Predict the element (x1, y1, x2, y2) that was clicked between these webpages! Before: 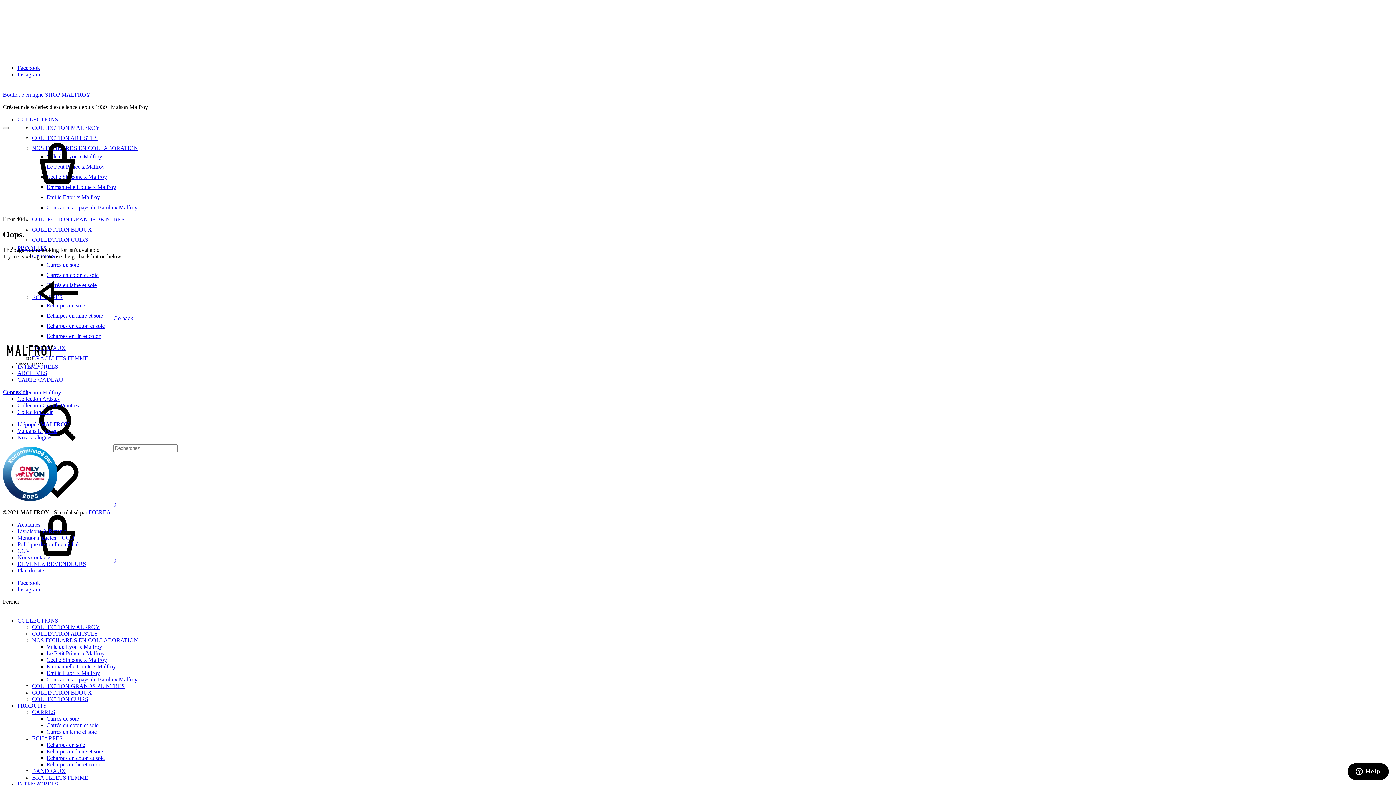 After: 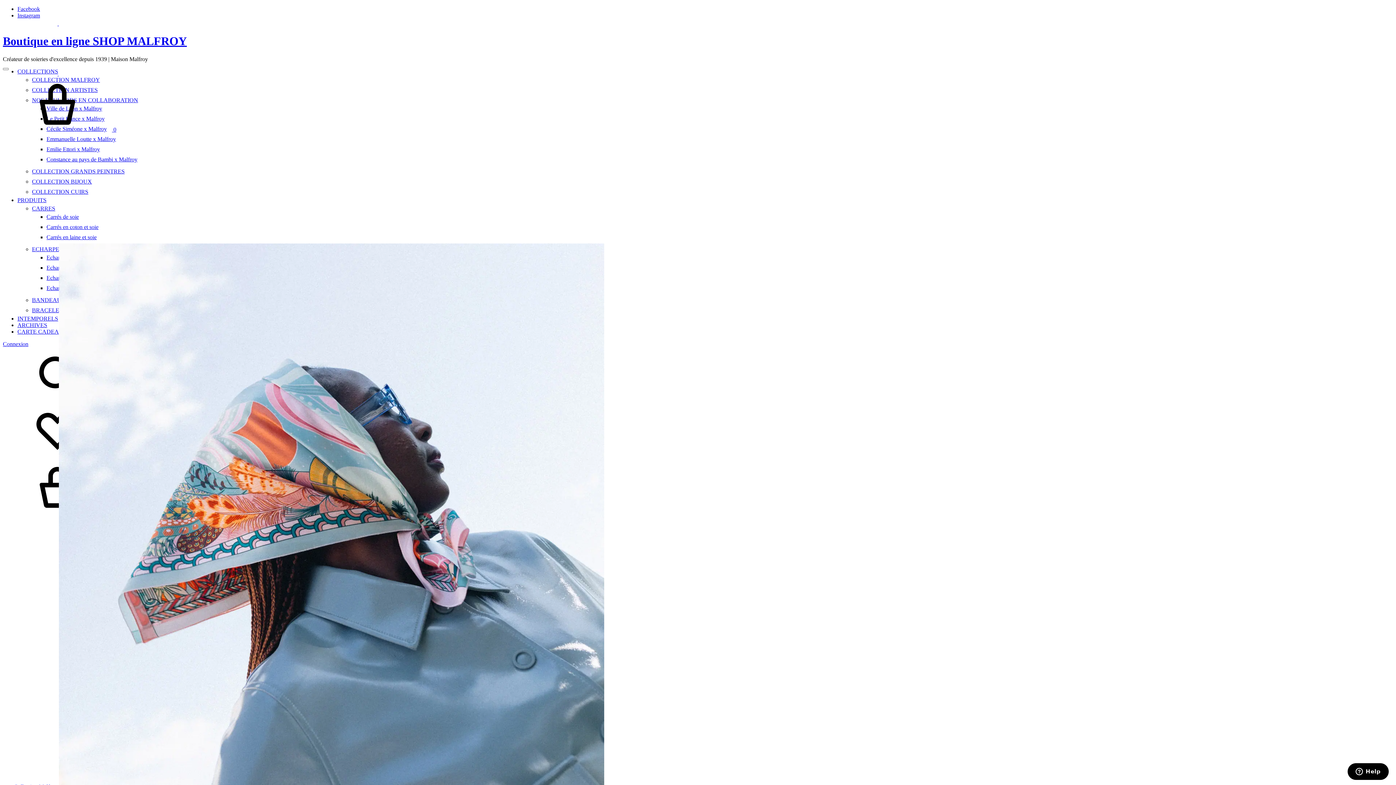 Action: label:   bbox: (2, 79, 113, 85)